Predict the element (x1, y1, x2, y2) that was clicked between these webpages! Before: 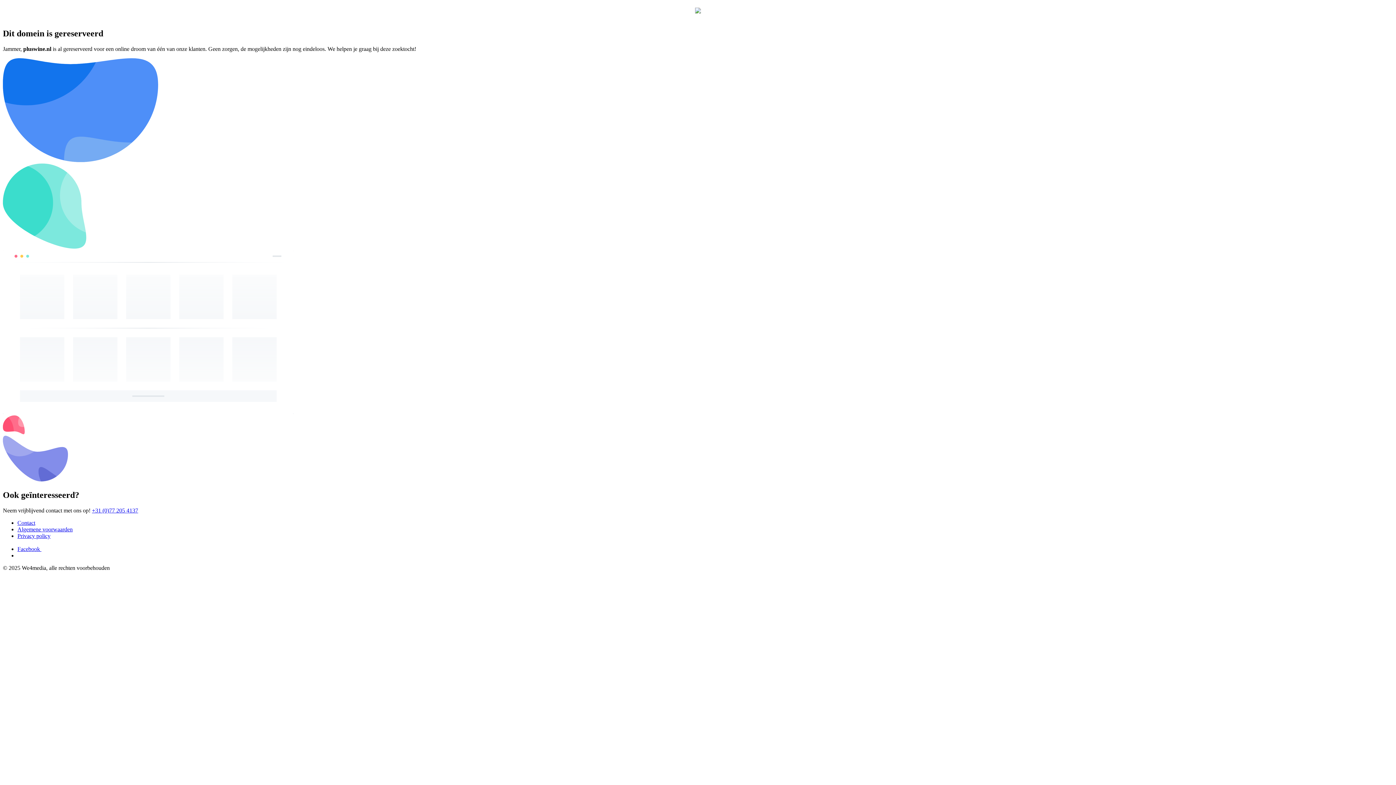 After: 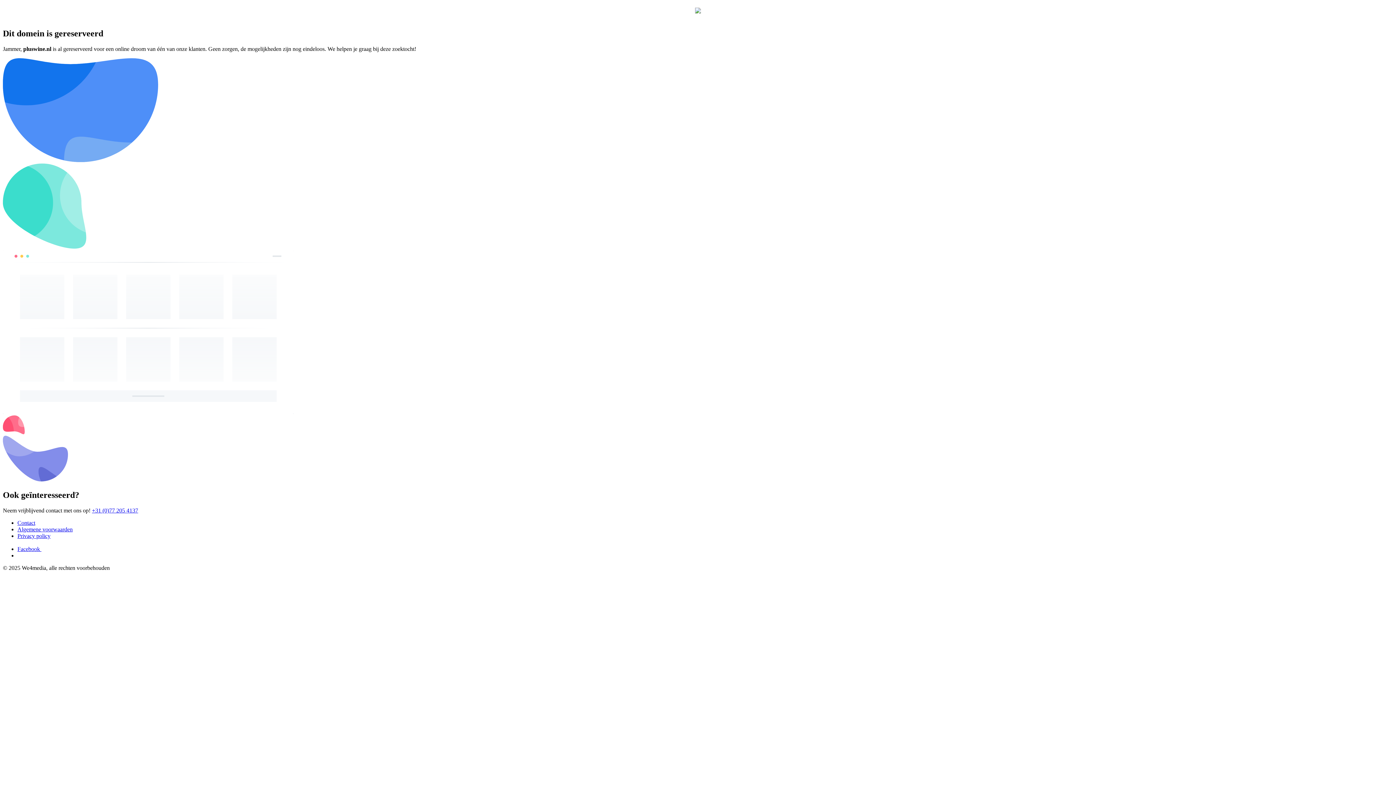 Action: bbox: (695, 8, 701, 14)